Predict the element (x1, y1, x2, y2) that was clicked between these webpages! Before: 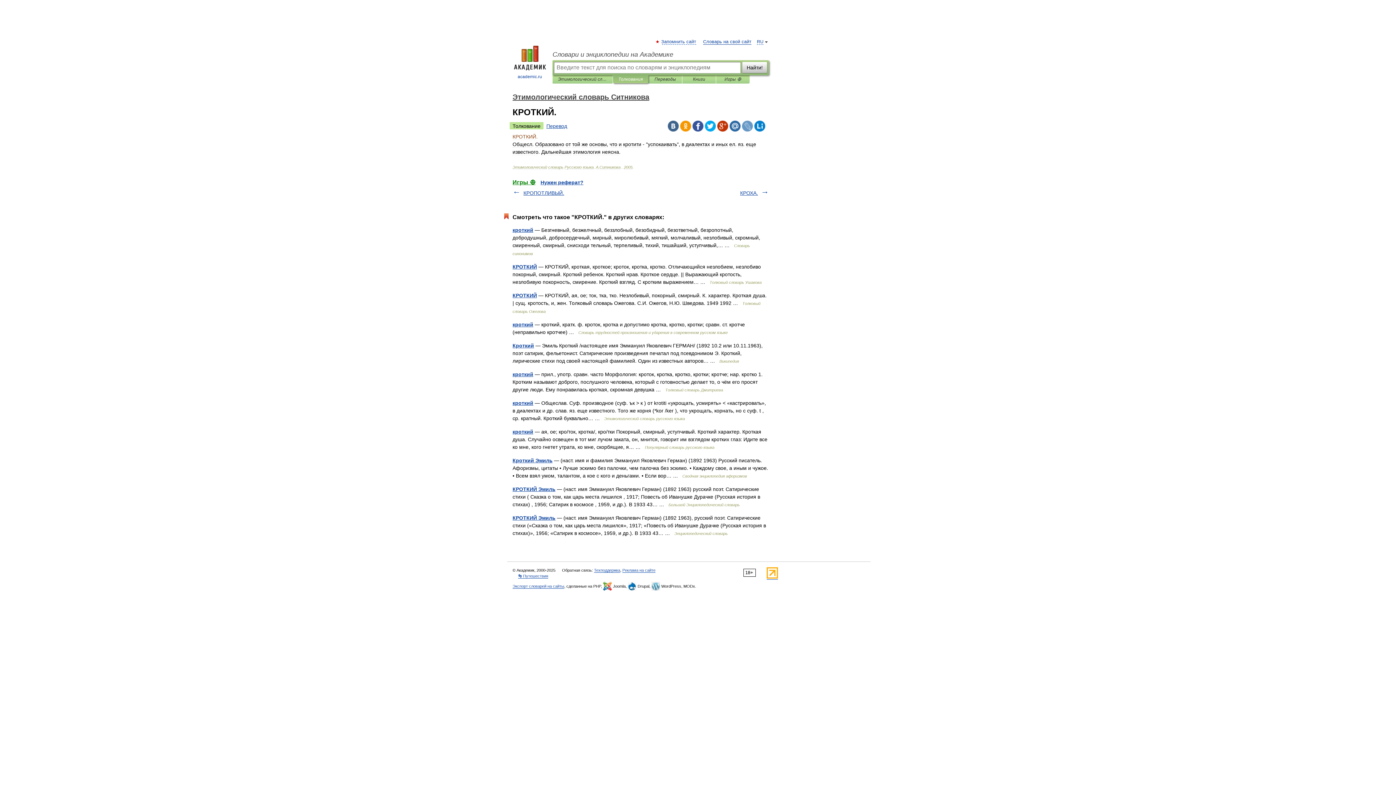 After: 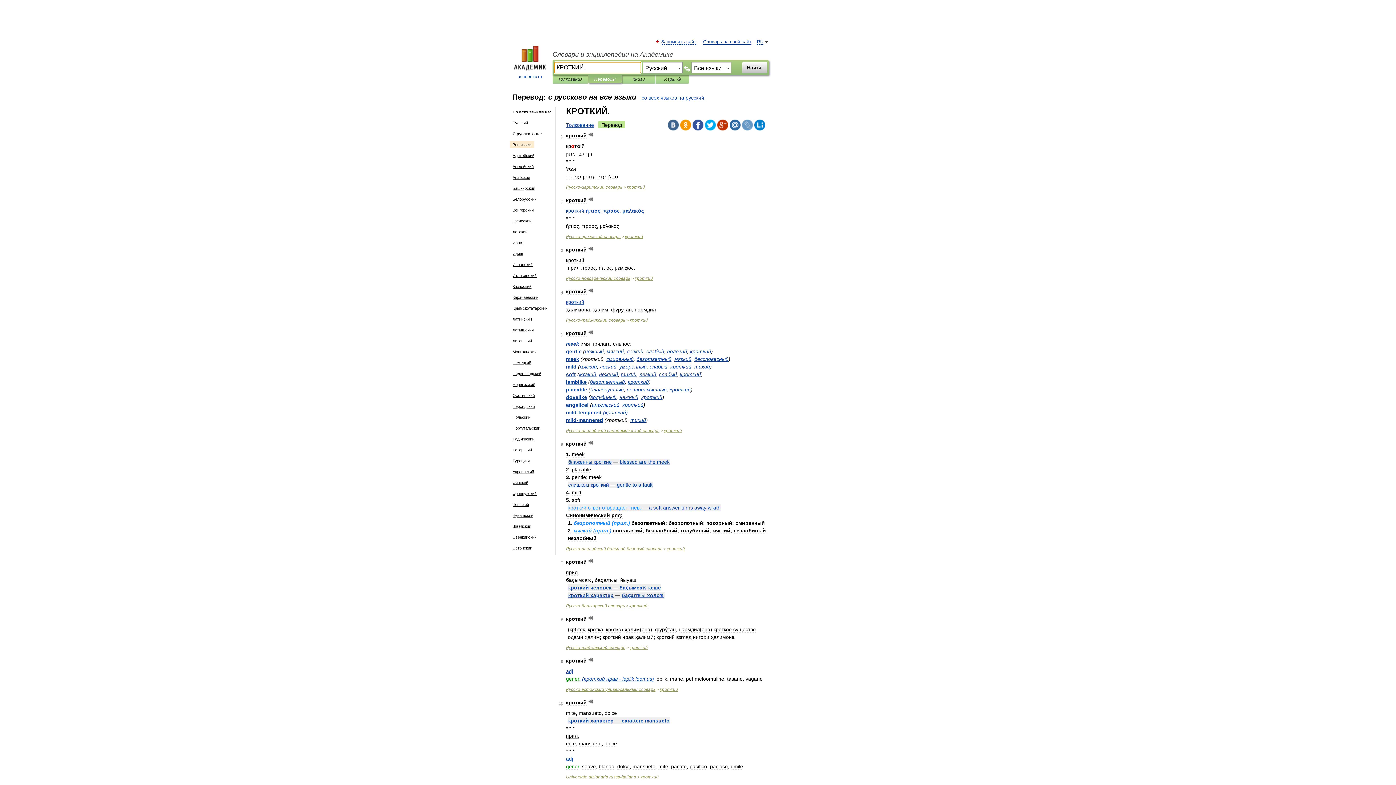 Action: label: Перевод bbox: (543, 122, 570, 129)